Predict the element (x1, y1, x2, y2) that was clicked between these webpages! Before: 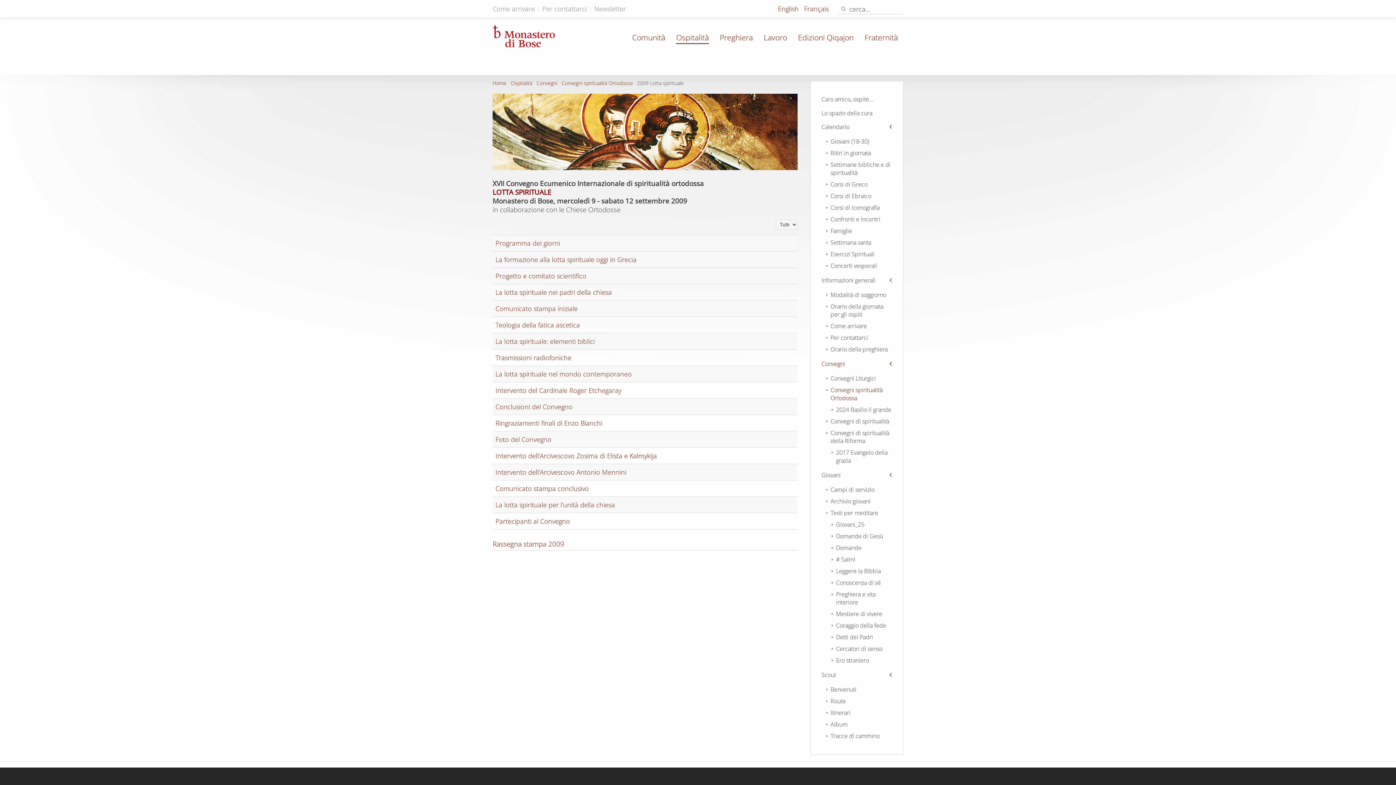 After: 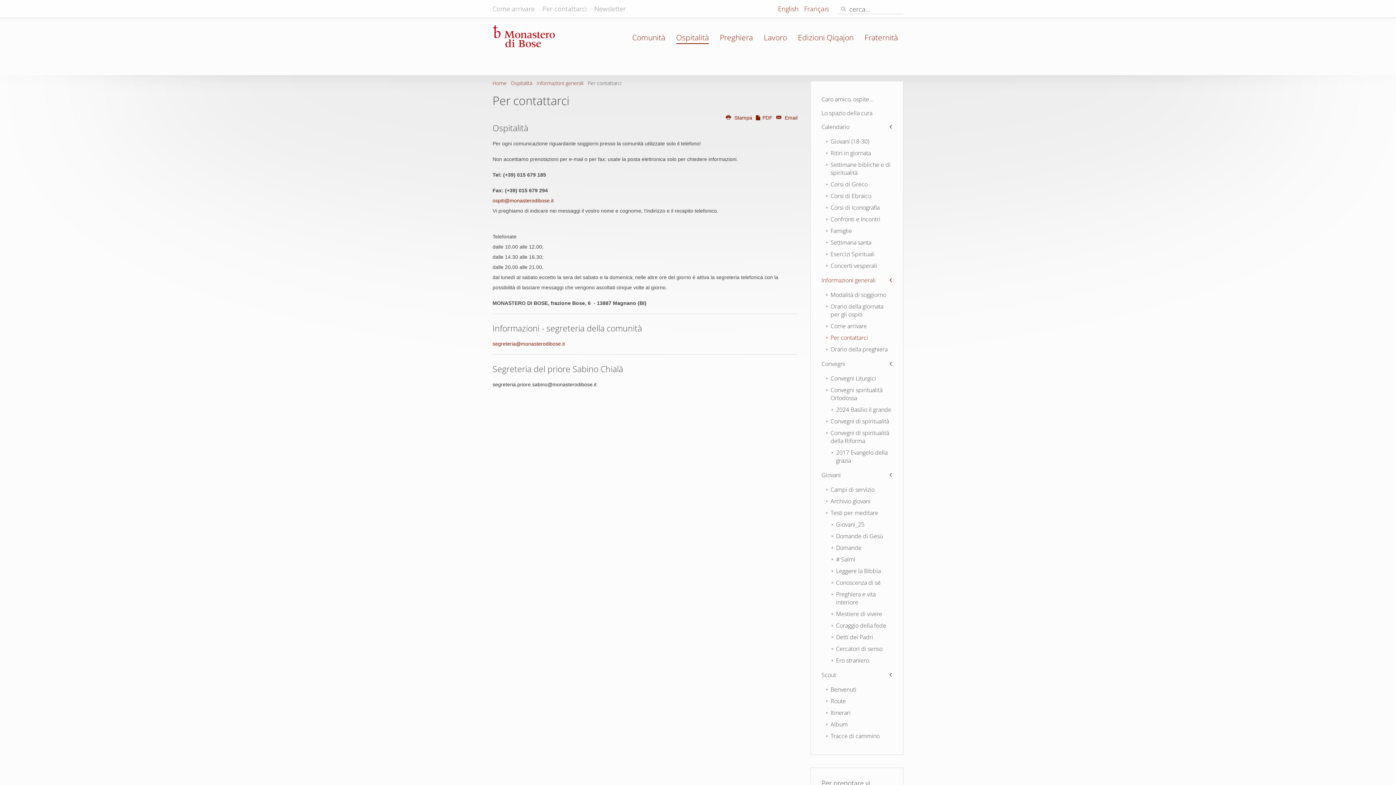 Action: label: Per contattarci bbox: (542, 3, 586, 13)